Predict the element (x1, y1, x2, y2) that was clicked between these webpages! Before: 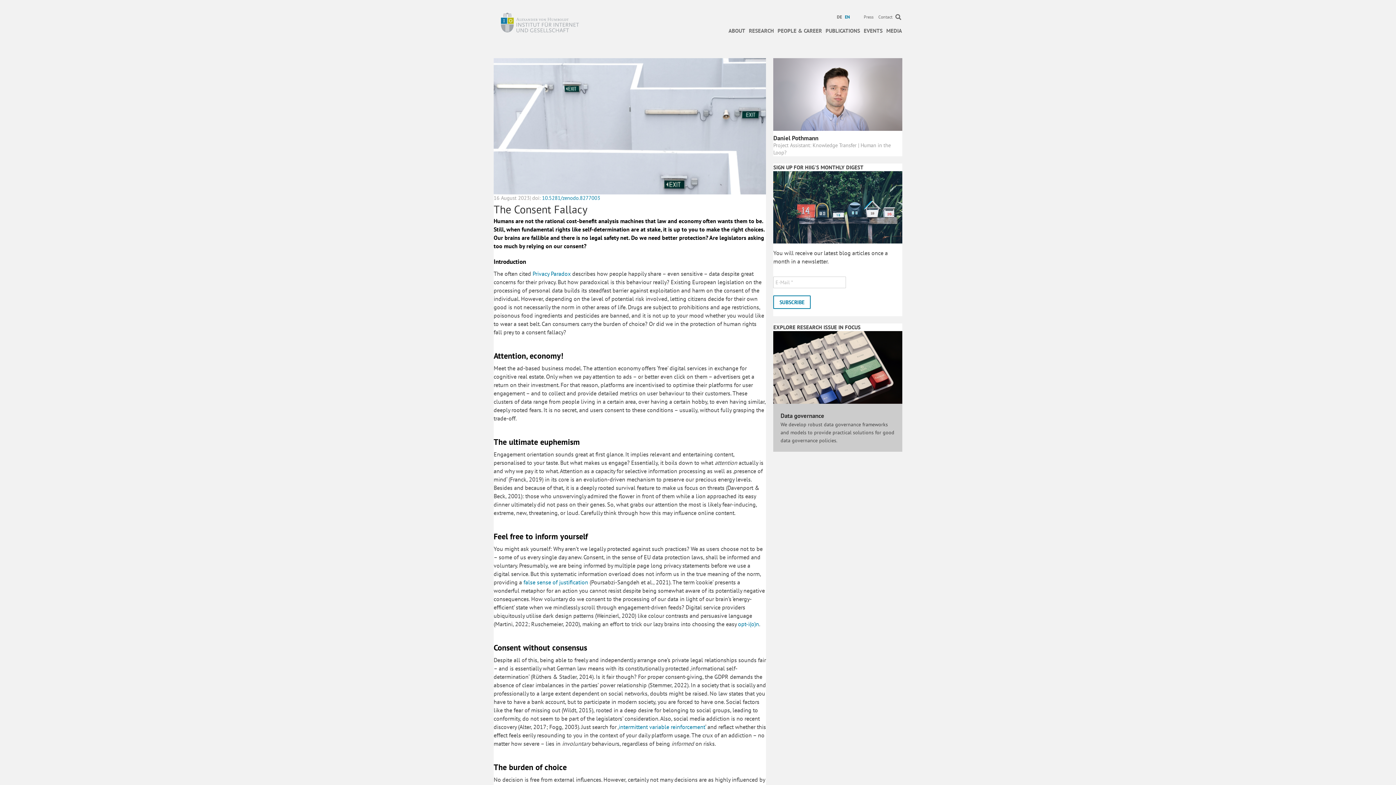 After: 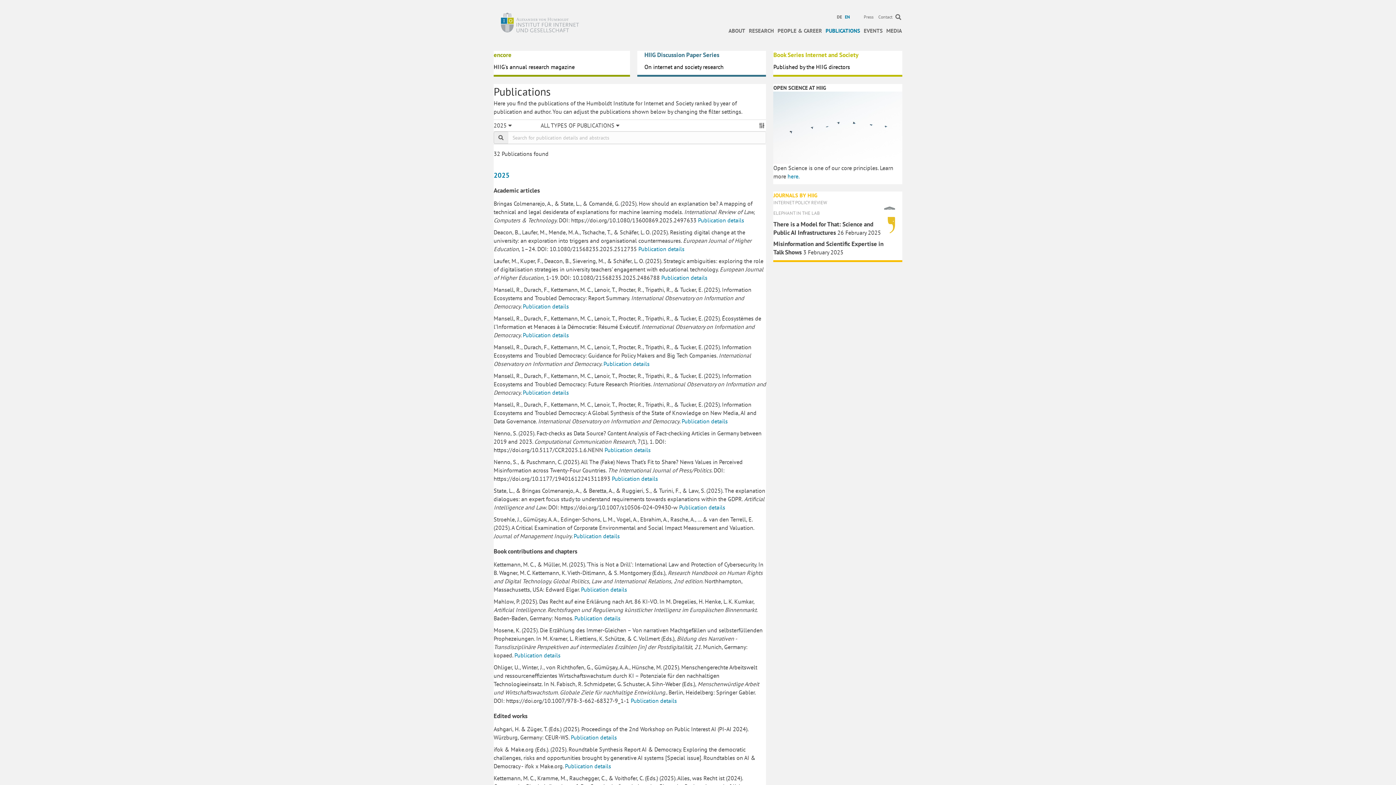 Action: label: PUBLICATIONS bbox: (822, 21, 860, 40)